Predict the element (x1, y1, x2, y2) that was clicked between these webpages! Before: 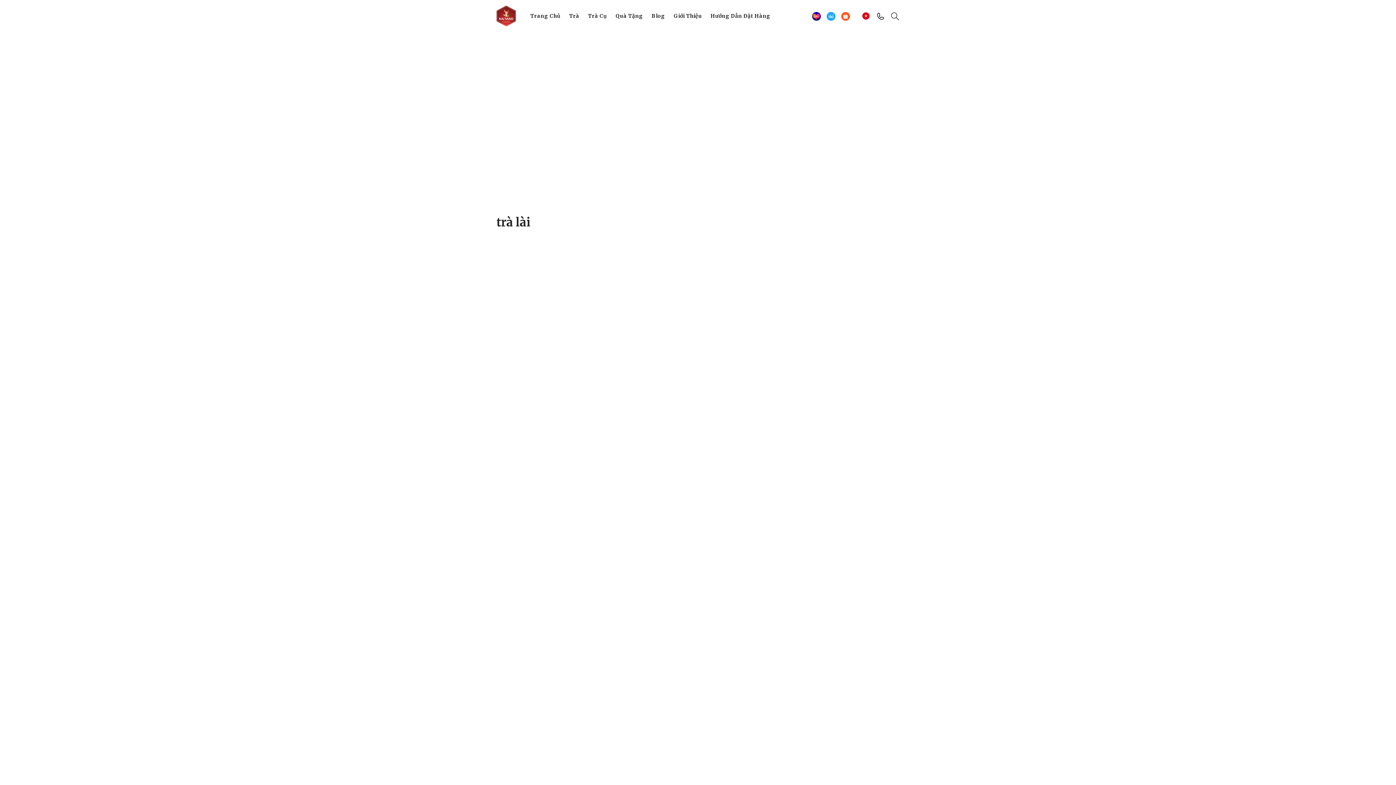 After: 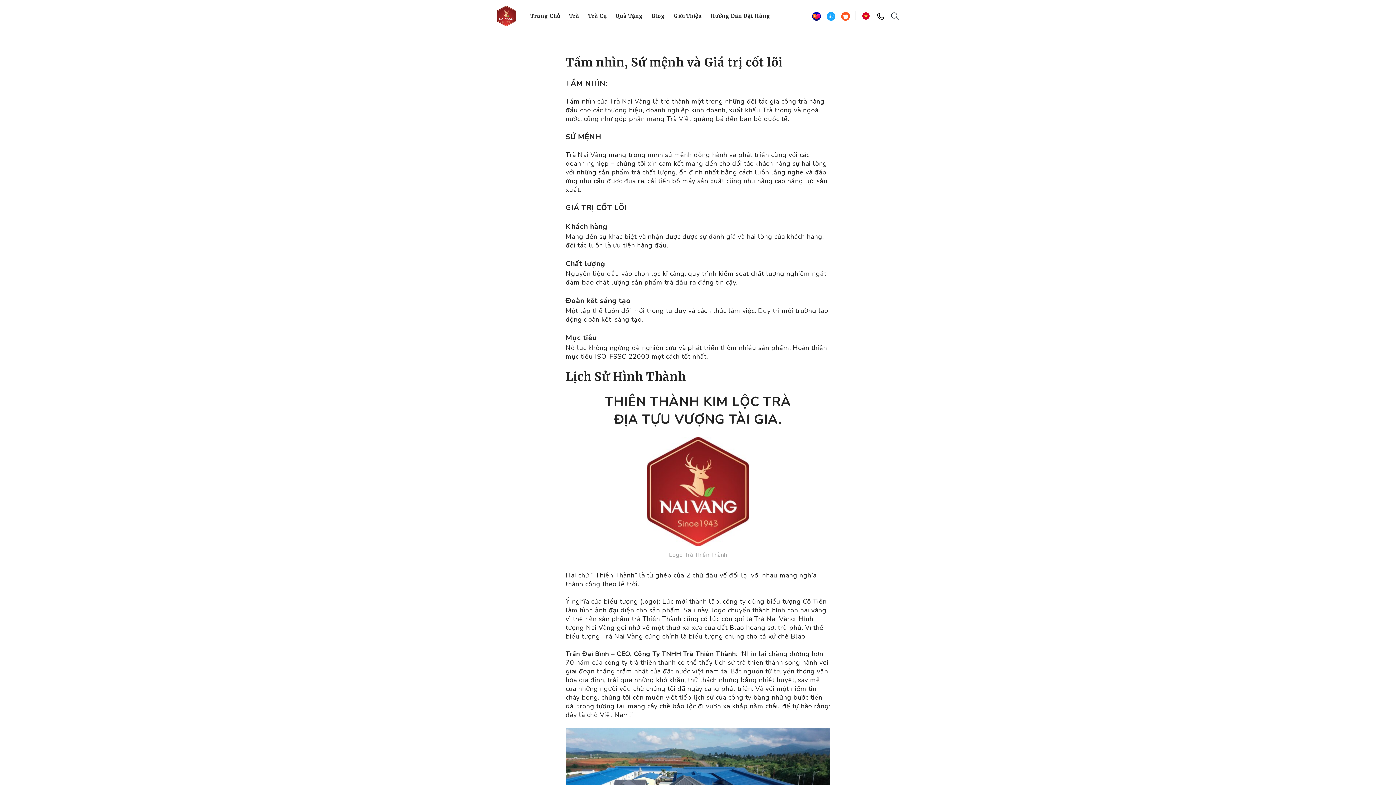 Action: bbox: (673, 12, 702, 19) label: Giới Thiệu